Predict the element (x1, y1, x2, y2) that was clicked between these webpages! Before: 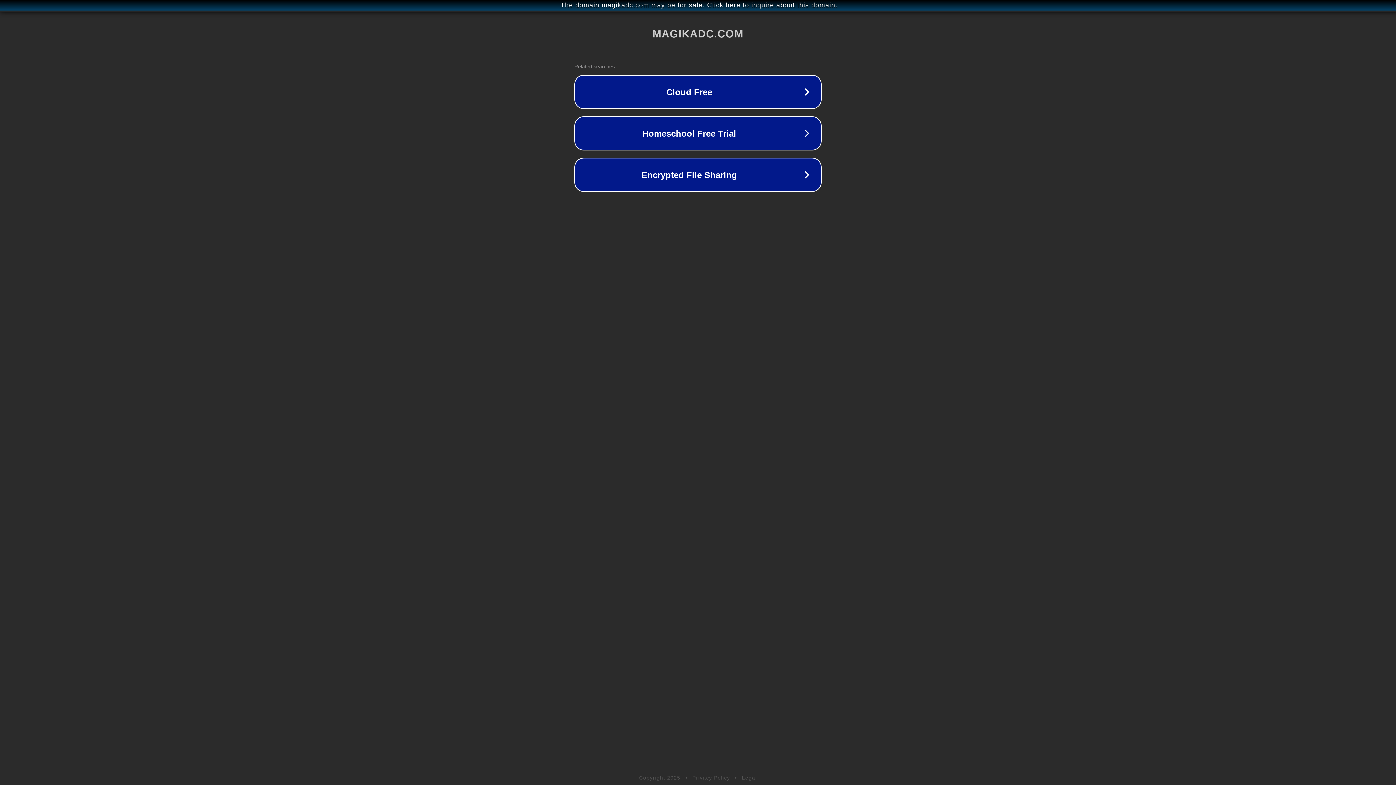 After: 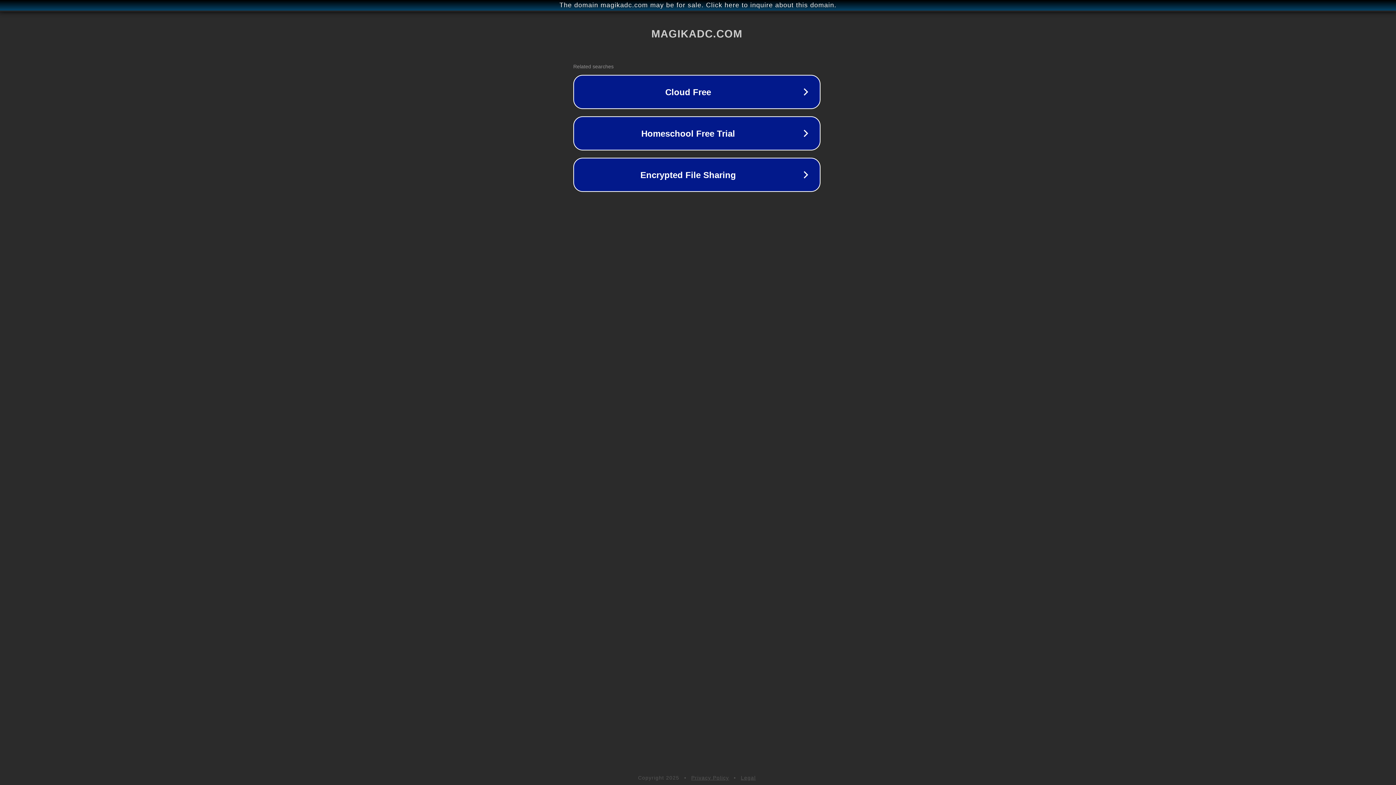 Action: label: The domain magikadc.com may be for sale. Click here to inquire about this domain. bbox: (1, 1, 1397, 9)